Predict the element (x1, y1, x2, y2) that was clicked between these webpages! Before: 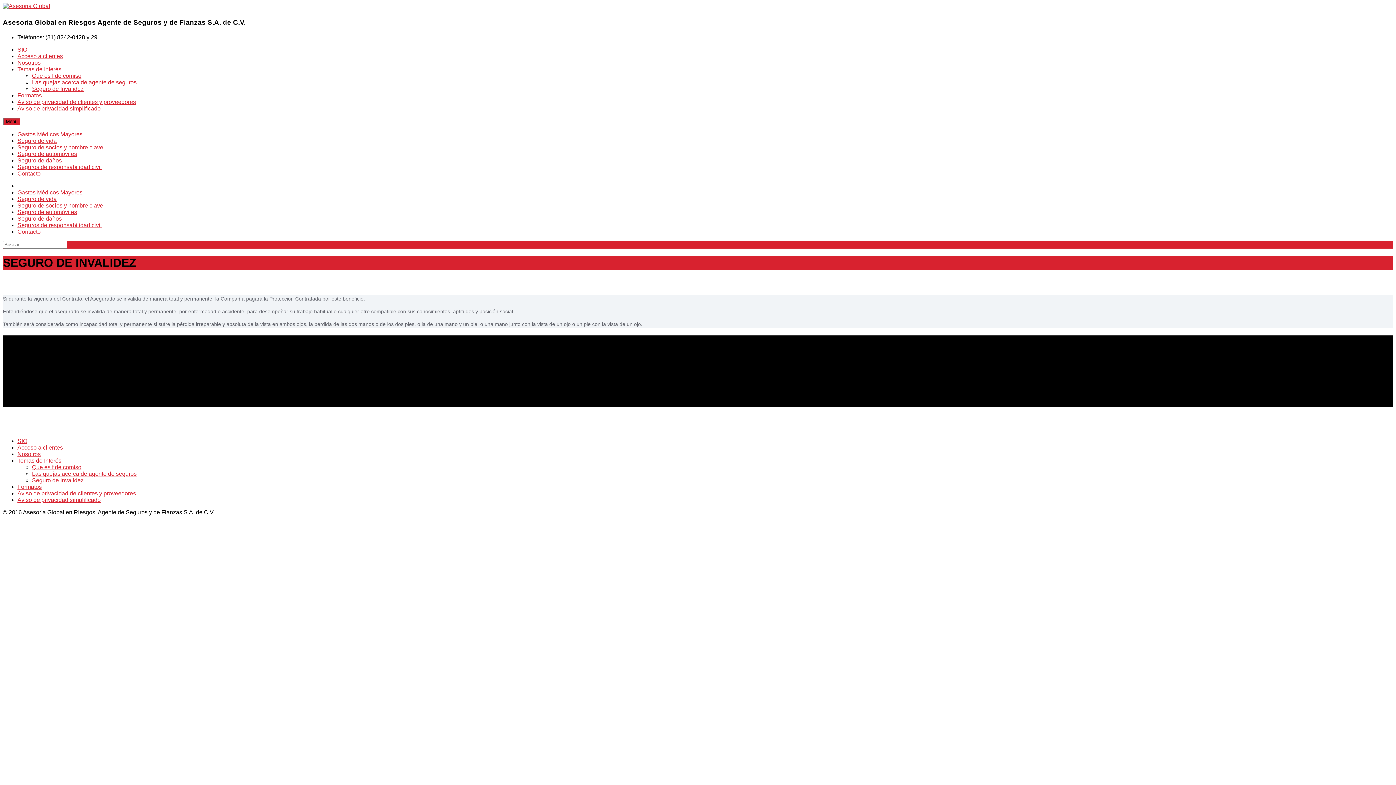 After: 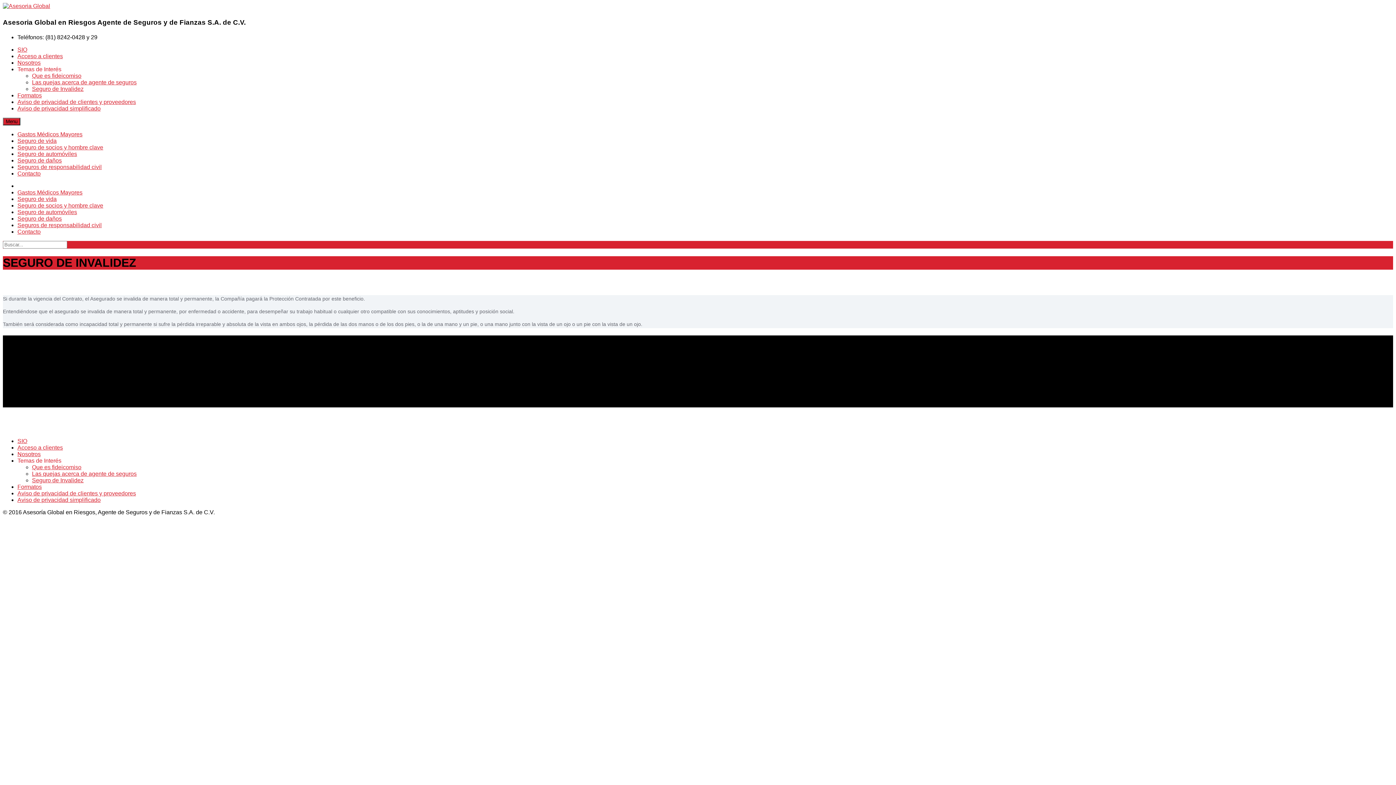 Action: label: Seguro de Invalidez bbox: (32, 477, 83, 483)